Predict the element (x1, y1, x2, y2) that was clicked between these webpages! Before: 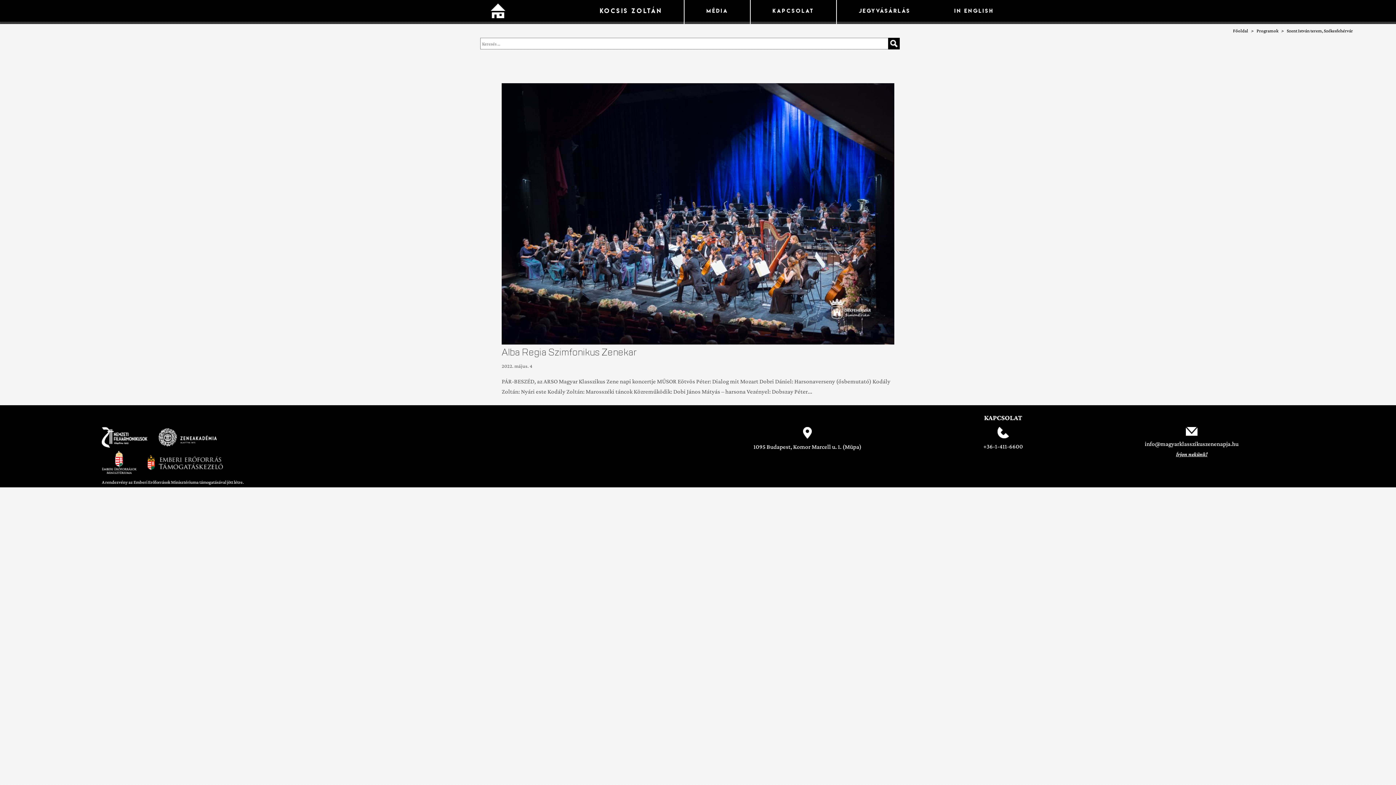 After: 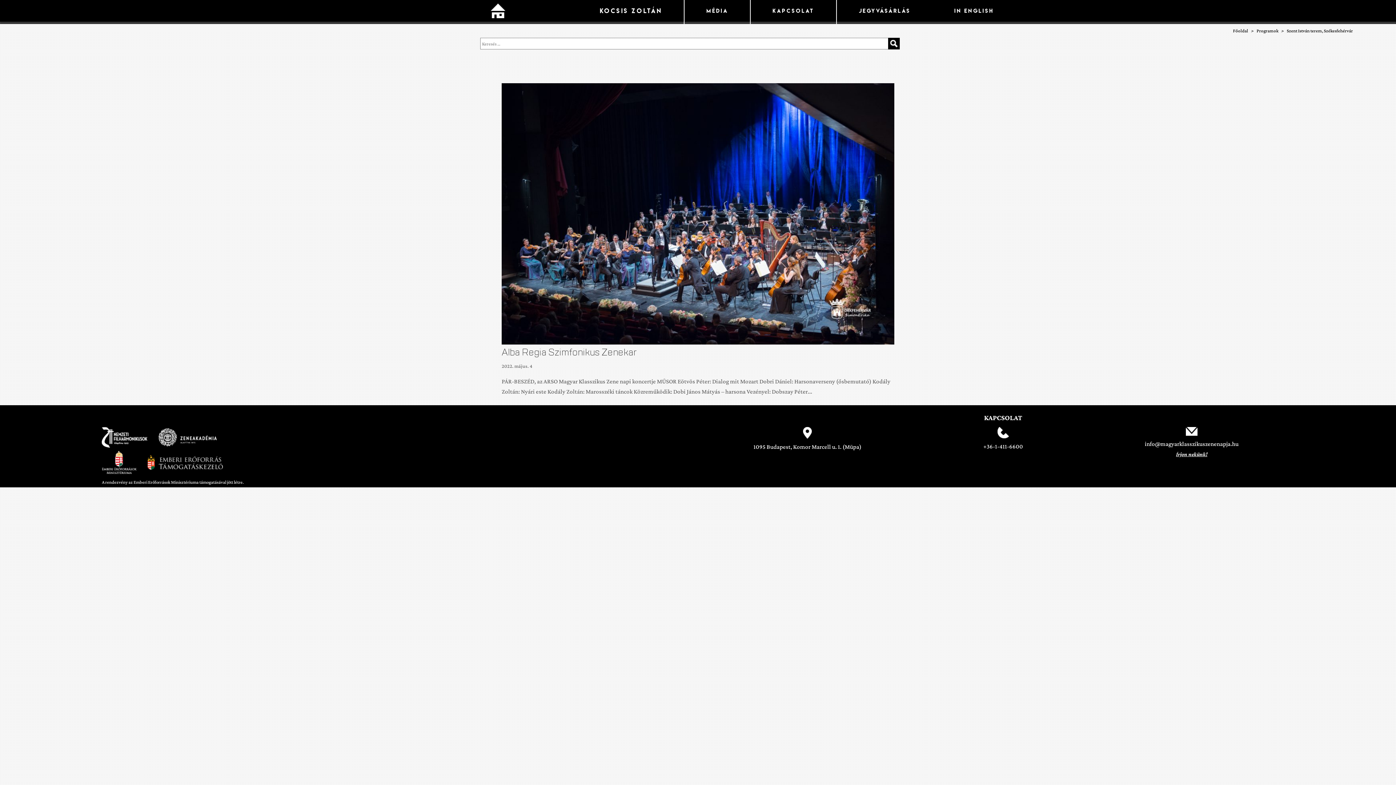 Action: label: +36-1-411-6600 bbox: (983, 427, 1023, 451)